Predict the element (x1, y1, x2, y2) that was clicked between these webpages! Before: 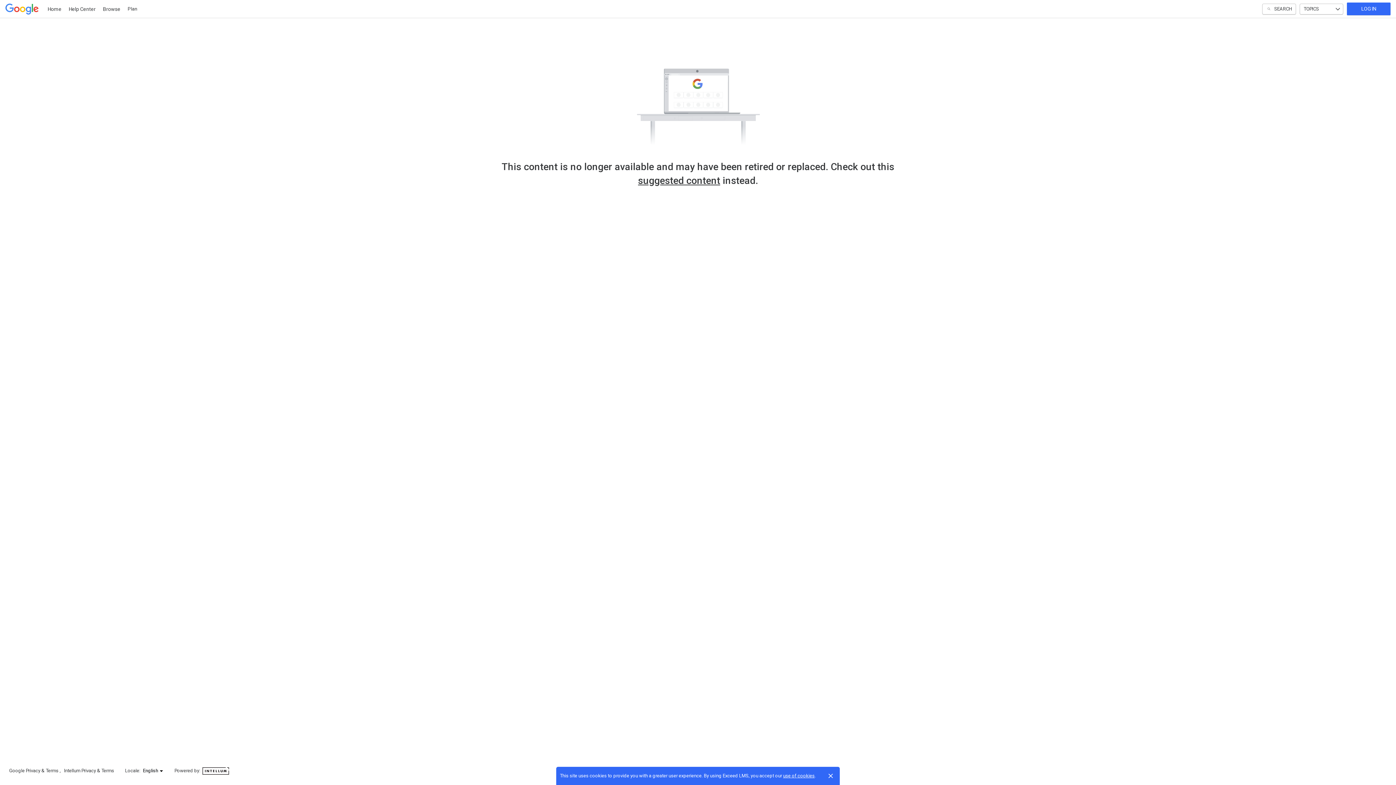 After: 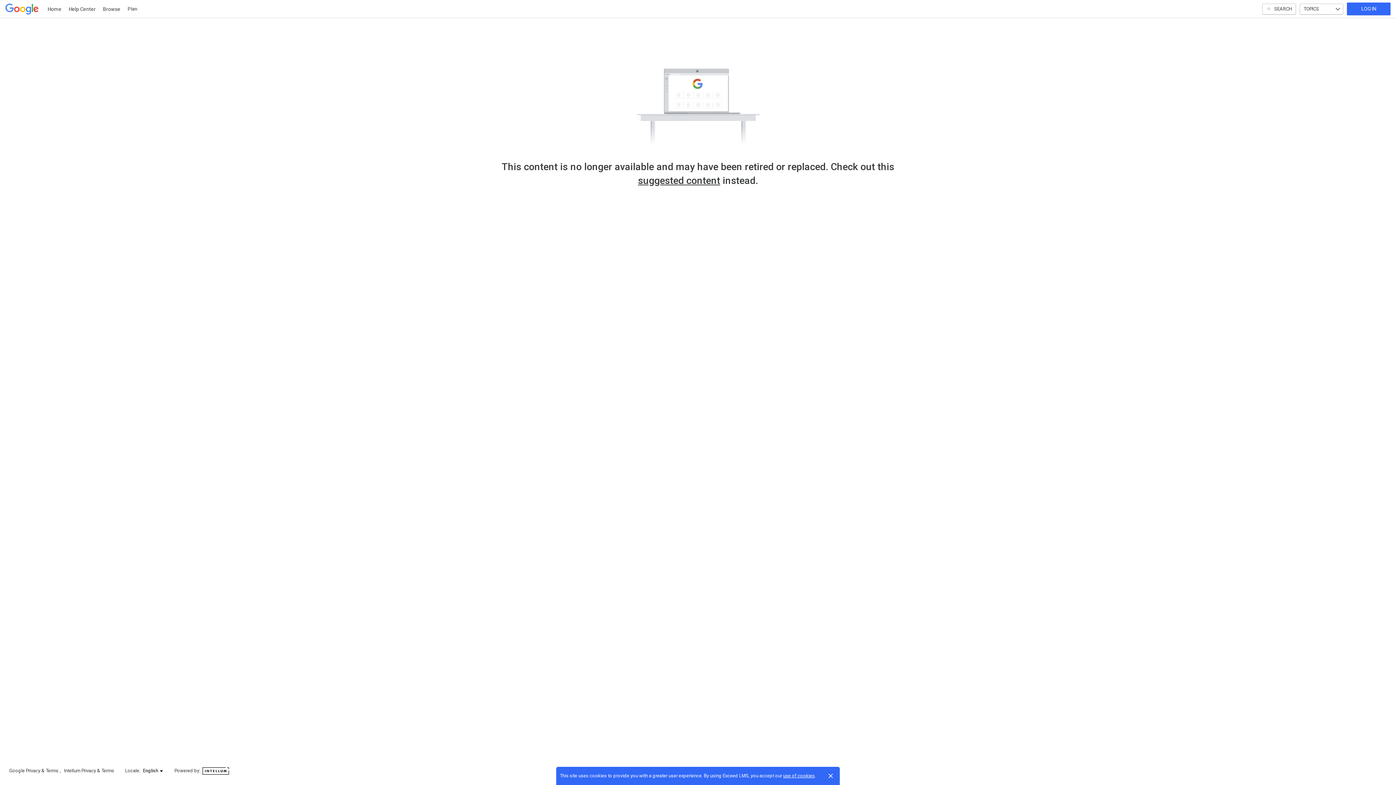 Action: bbox: (174, 768, 229, 773) label: Powered by: 